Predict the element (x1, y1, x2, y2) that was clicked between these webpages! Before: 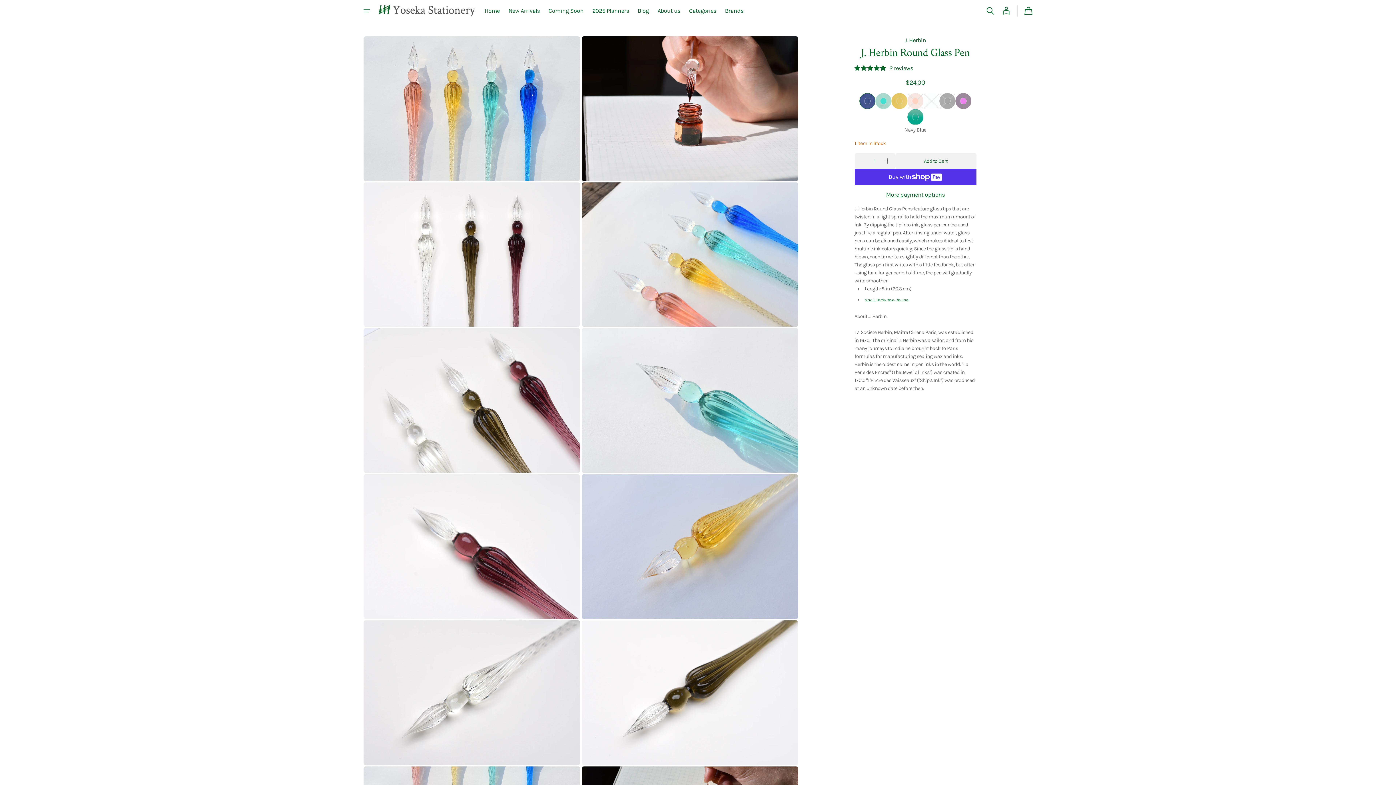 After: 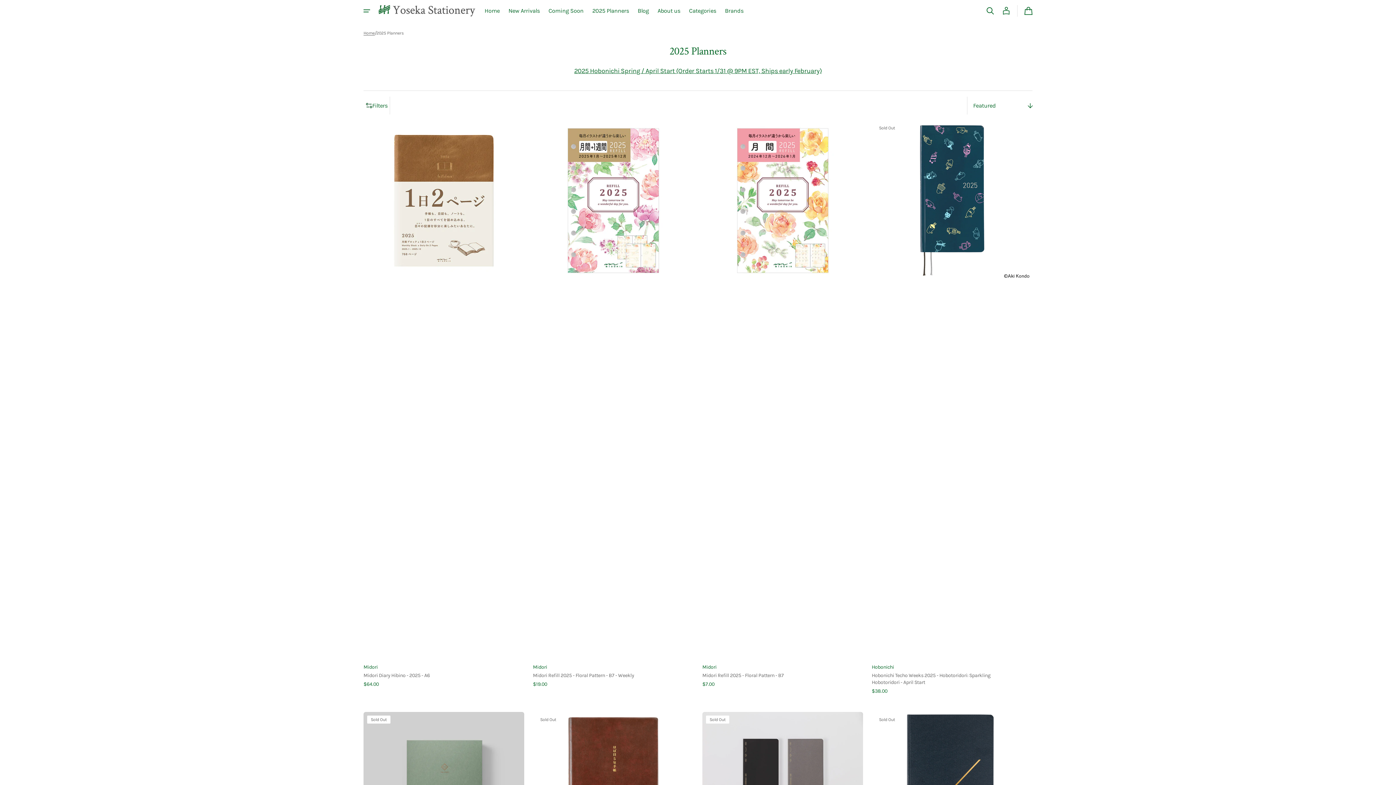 Action: label: 2025 Planners bbox: (588, 0, 633, 21)